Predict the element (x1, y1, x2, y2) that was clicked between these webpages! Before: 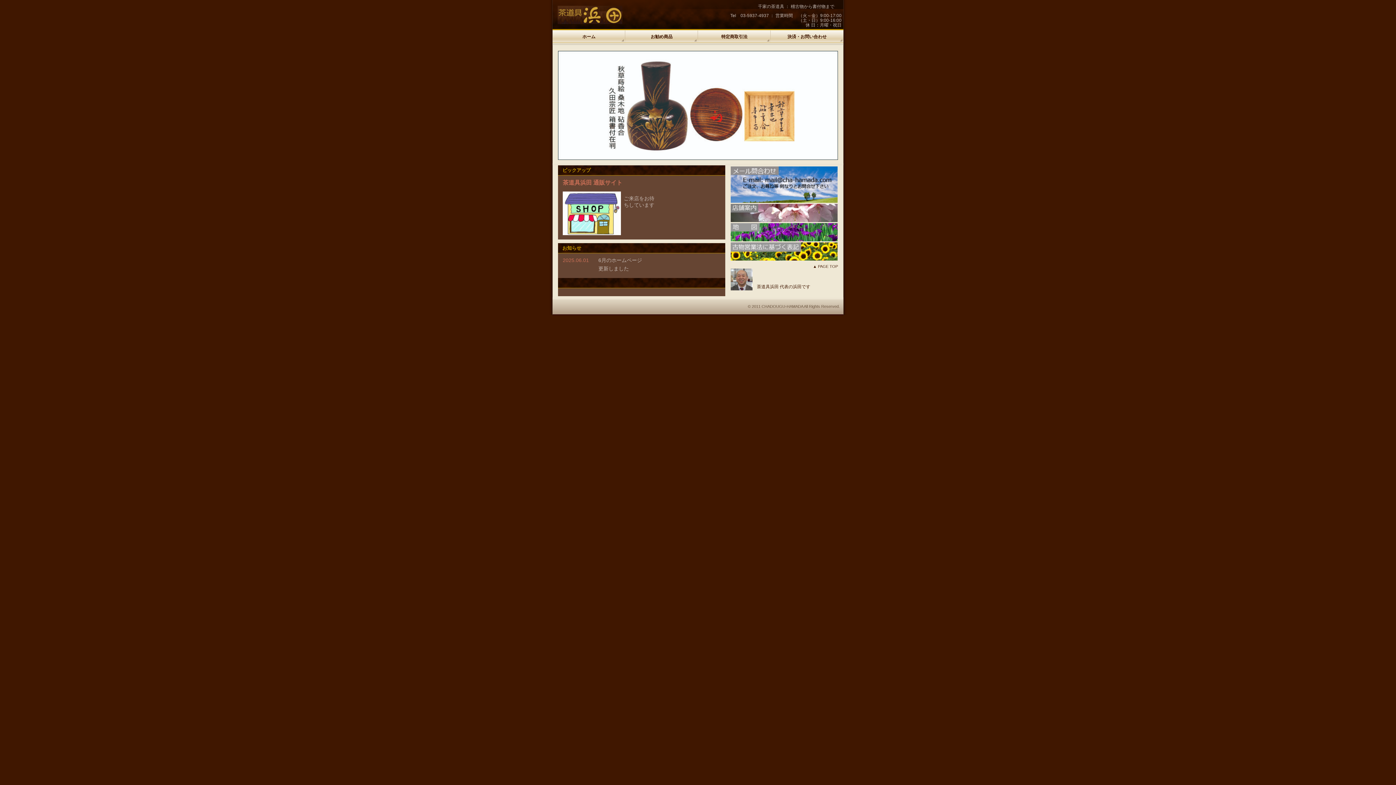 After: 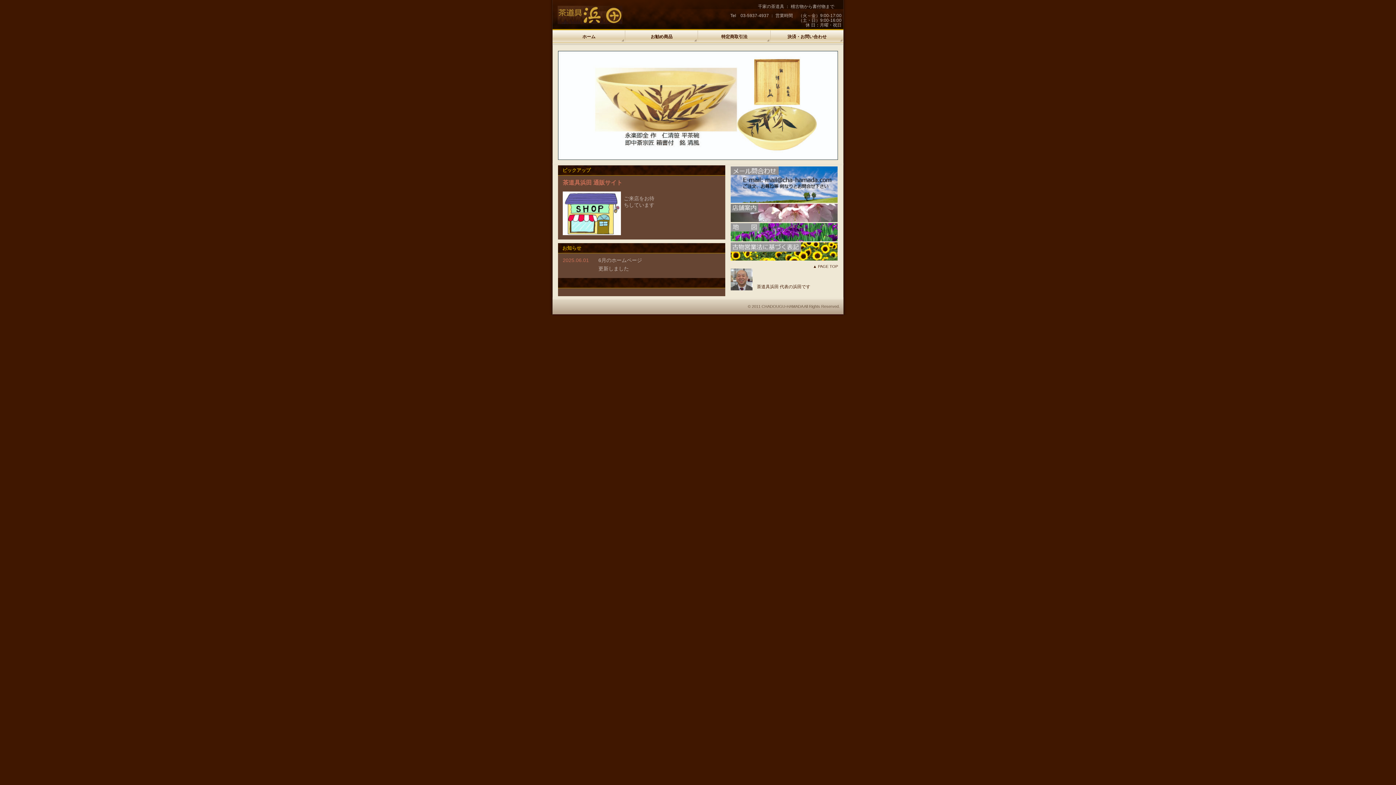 Action: bbox: (730, 197, 837, 202)